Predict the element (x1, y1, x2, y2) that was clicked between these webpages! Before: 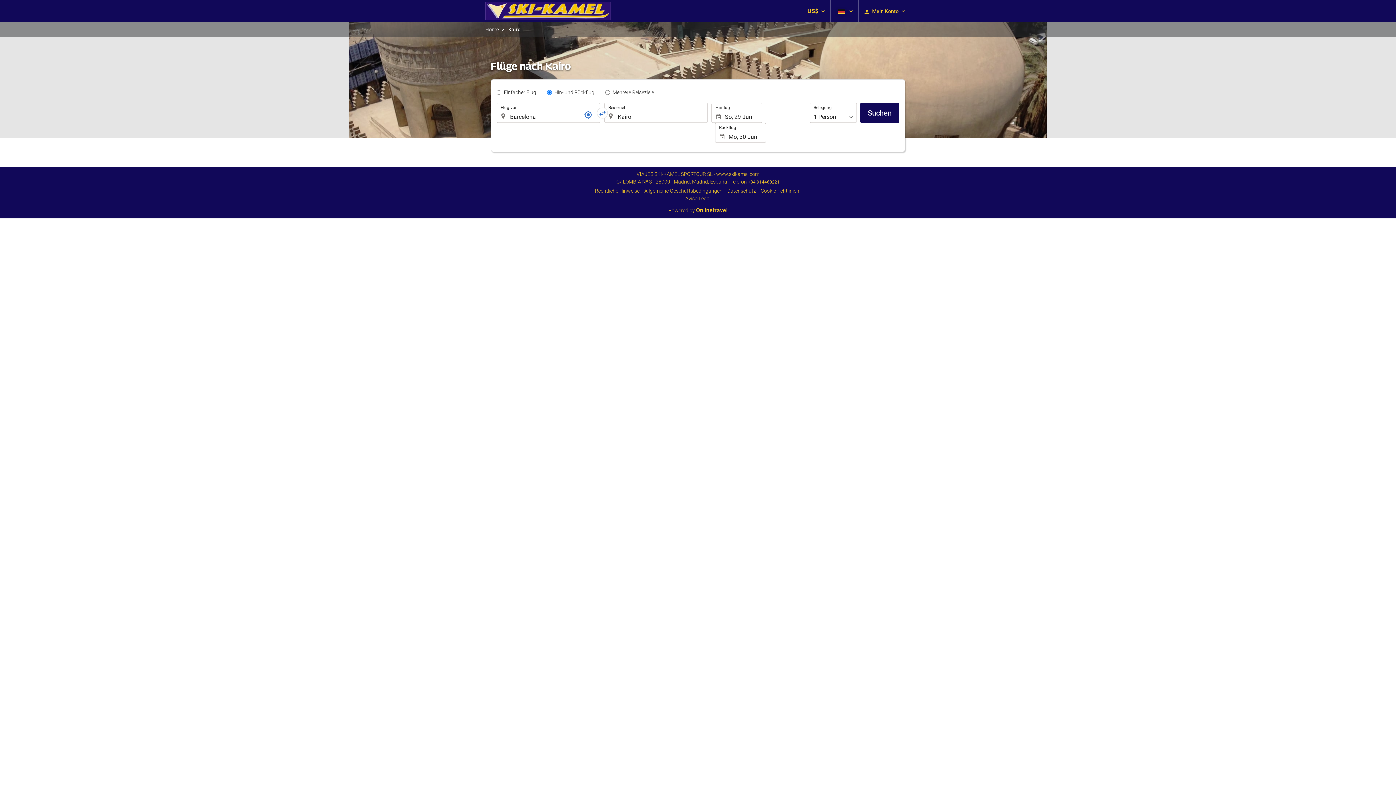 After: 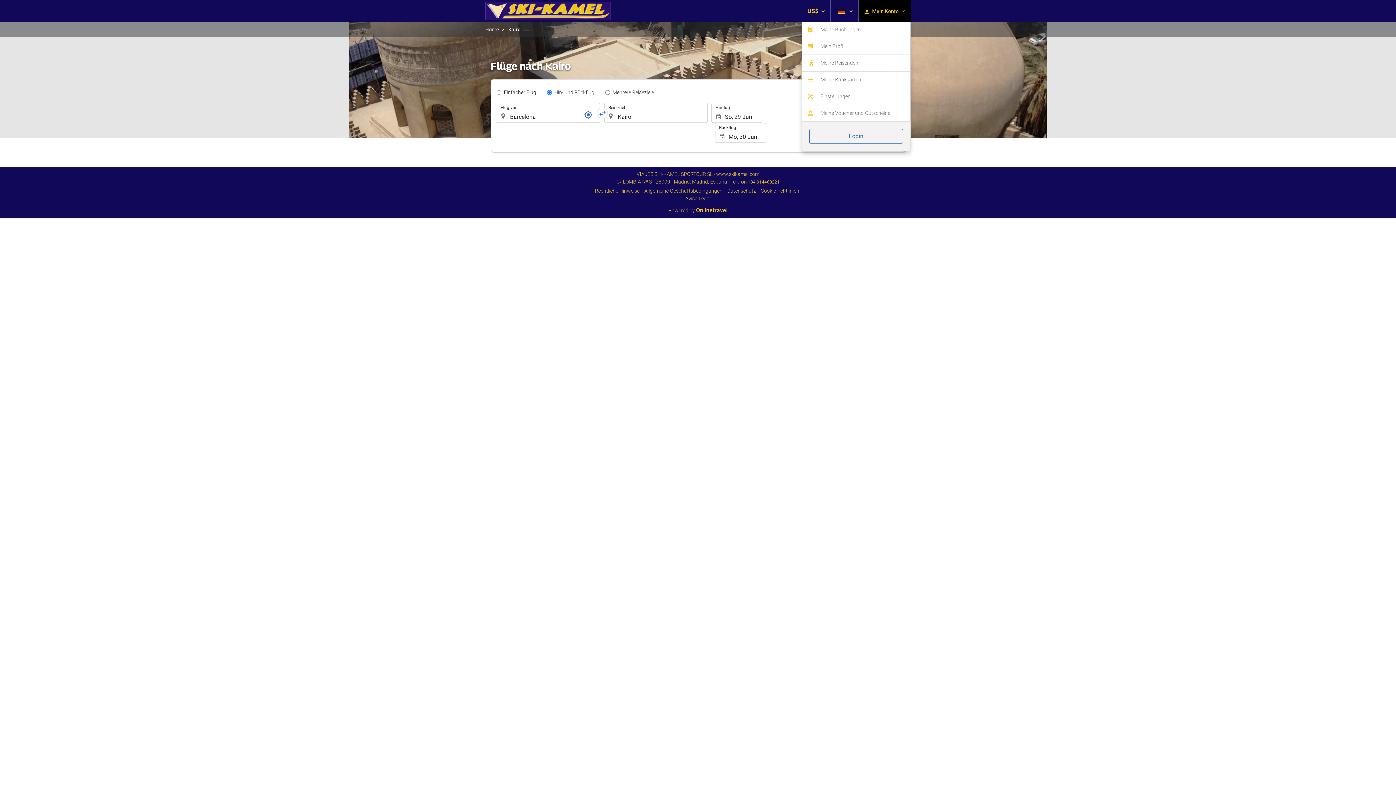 Action: bbox: (858, 0, 910, 21) label:  Mein Konto 